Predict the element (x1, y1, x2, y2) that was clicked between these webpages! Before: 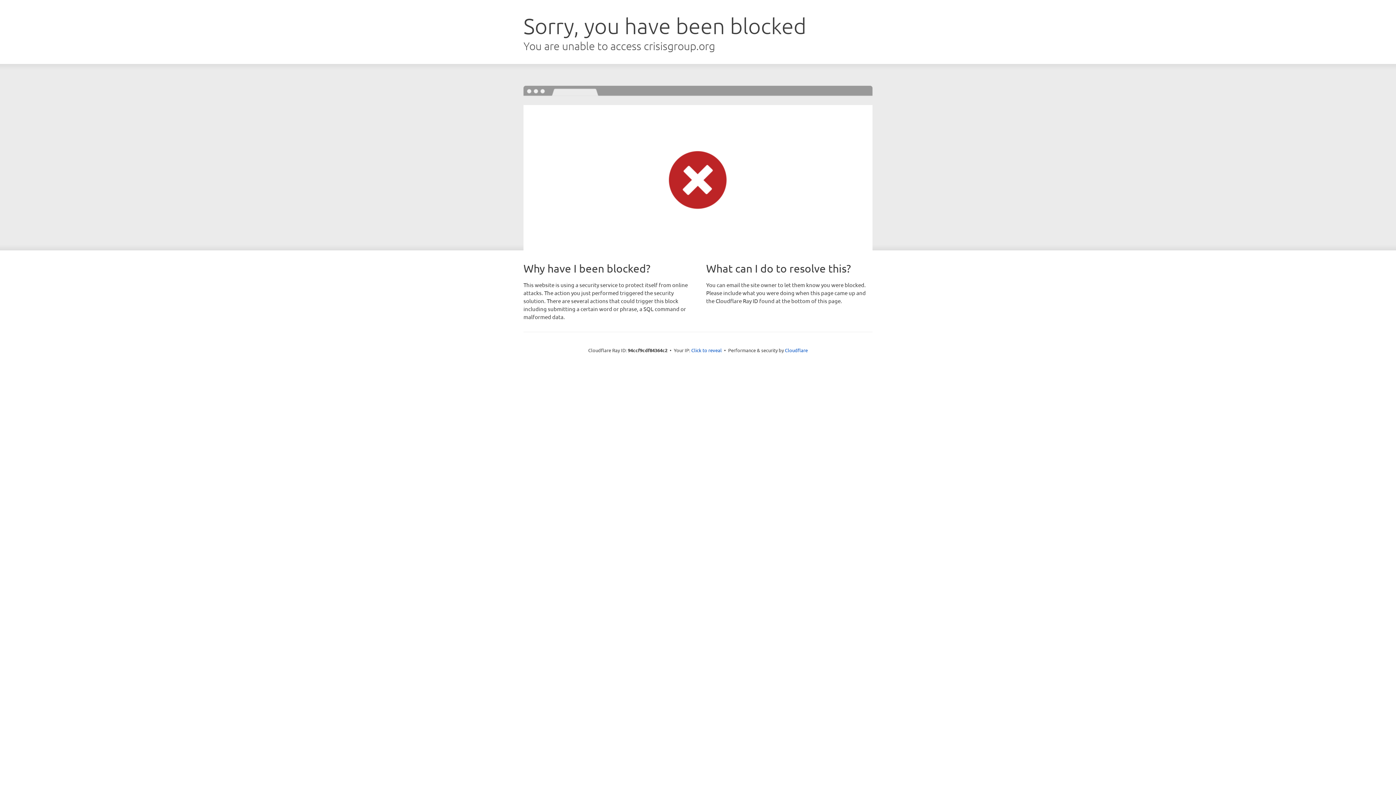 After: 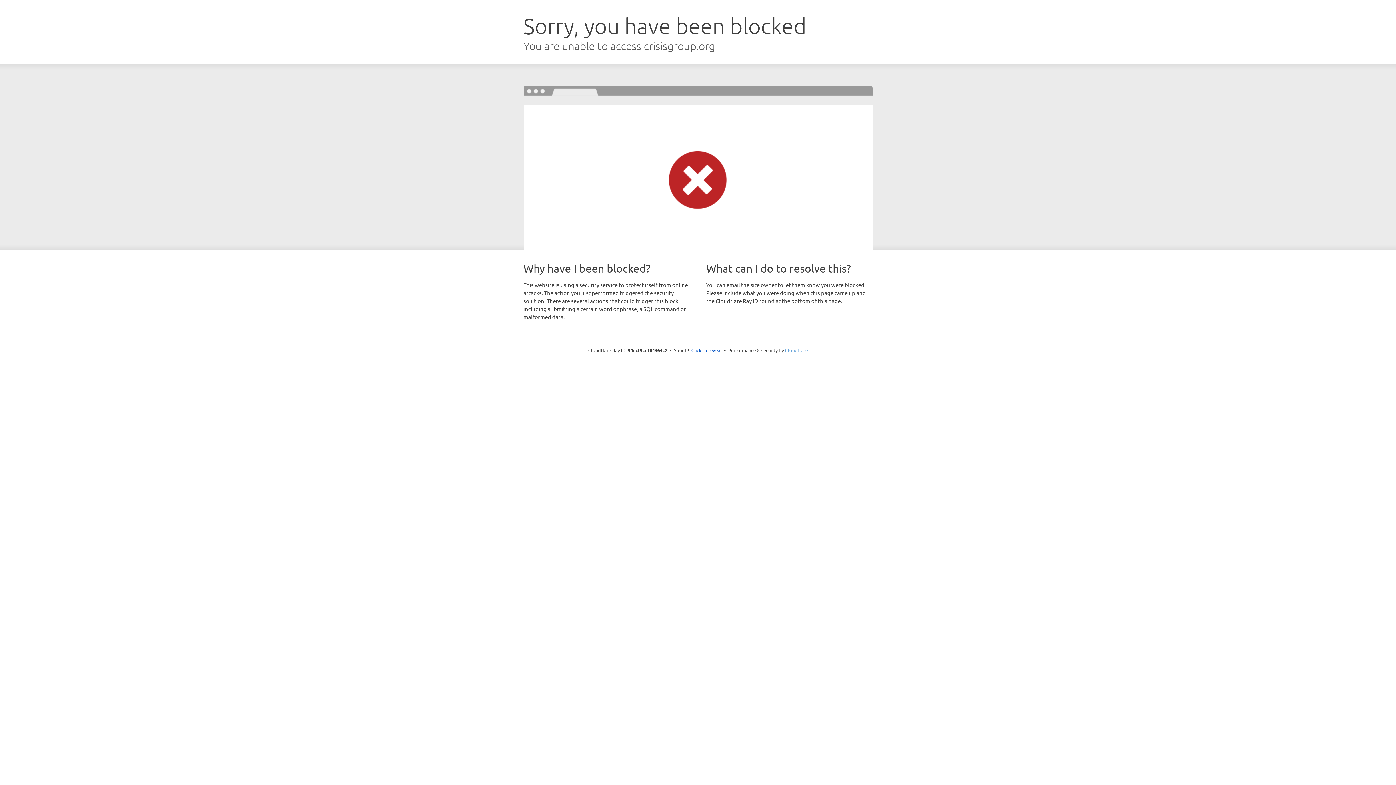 Action: bbox: (785, 347, 808, 353) label: Cloudflare